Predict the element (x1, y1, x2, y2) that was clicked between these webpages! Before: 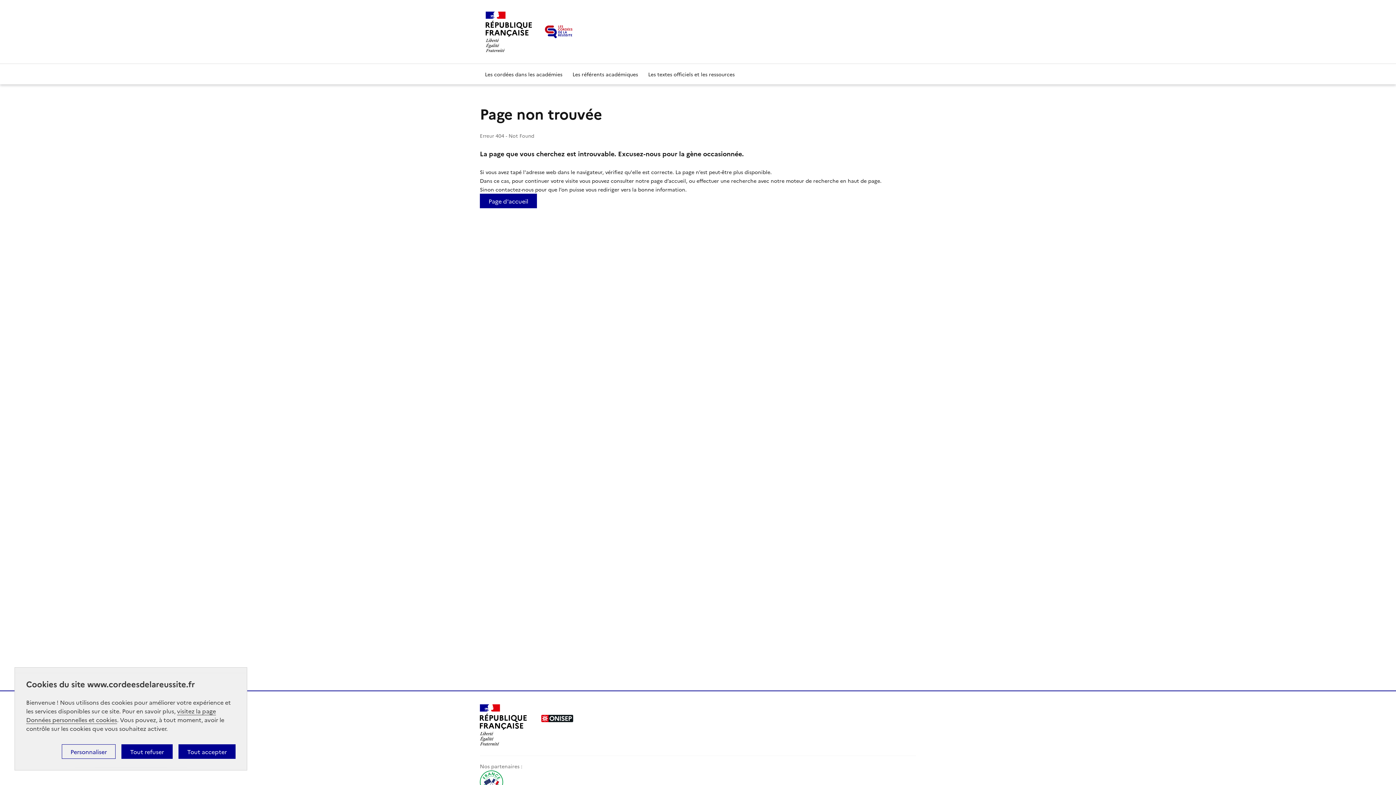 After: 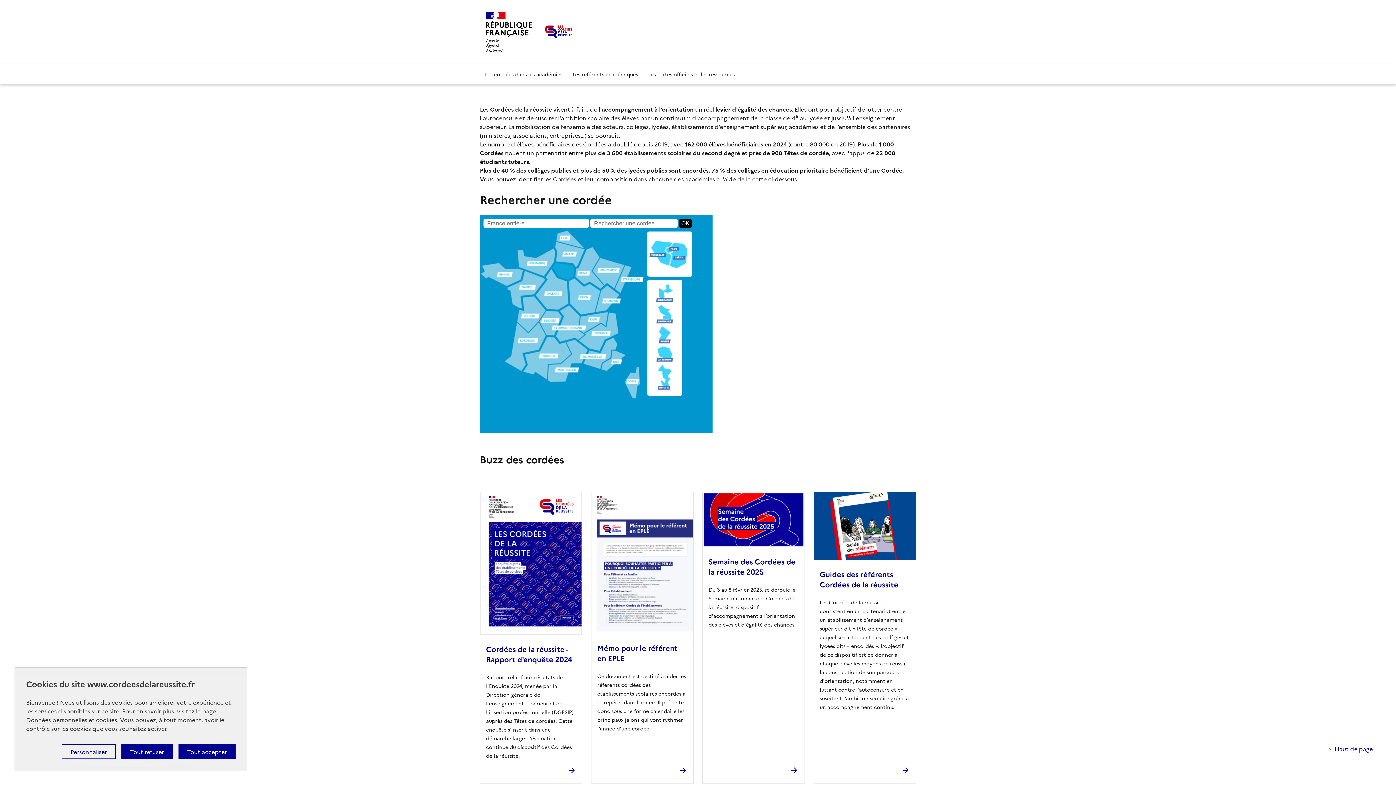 Action: bbox: (544, 25, 572, 38)